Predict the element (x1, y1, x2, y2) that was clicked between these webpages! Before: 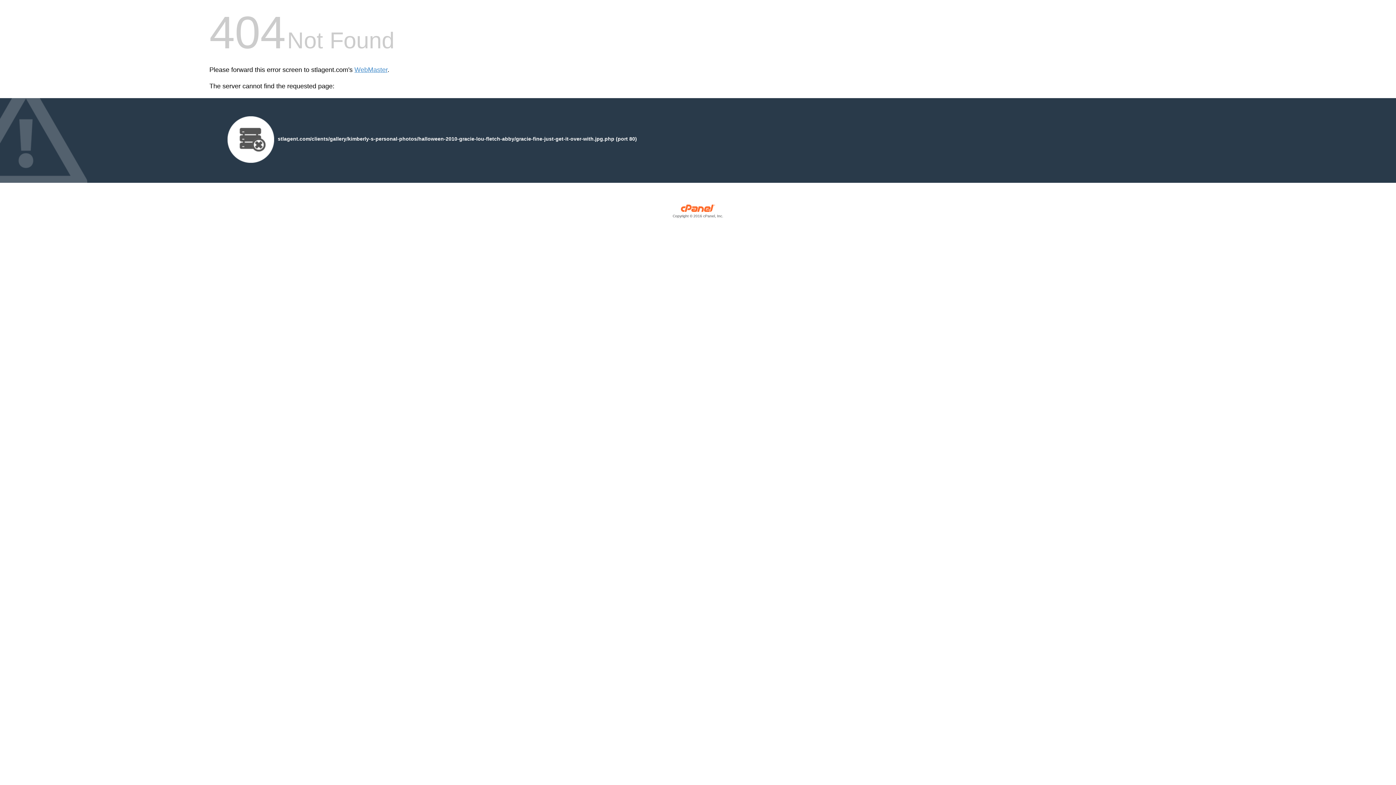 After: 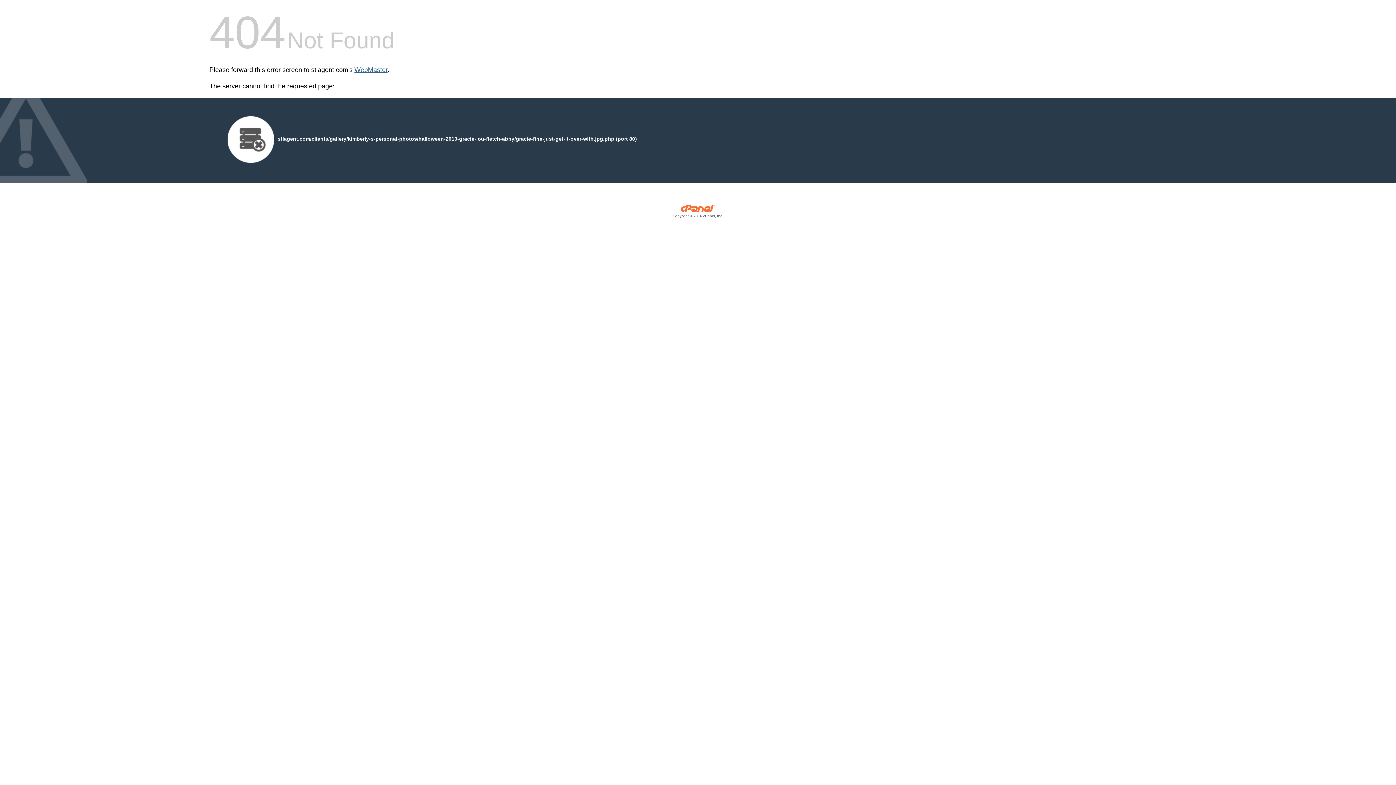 Action: bbox: (354, 66, 387, 73) label: WebMaster